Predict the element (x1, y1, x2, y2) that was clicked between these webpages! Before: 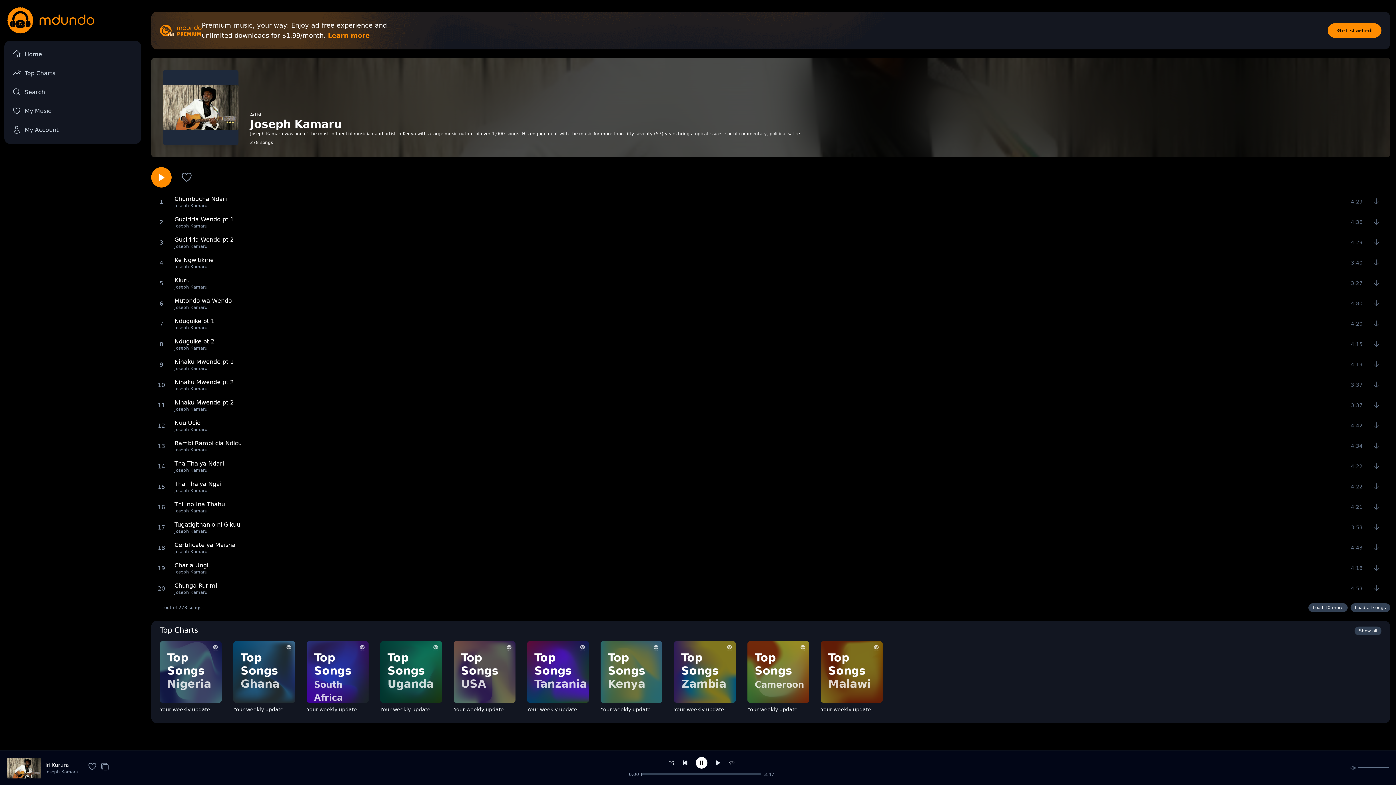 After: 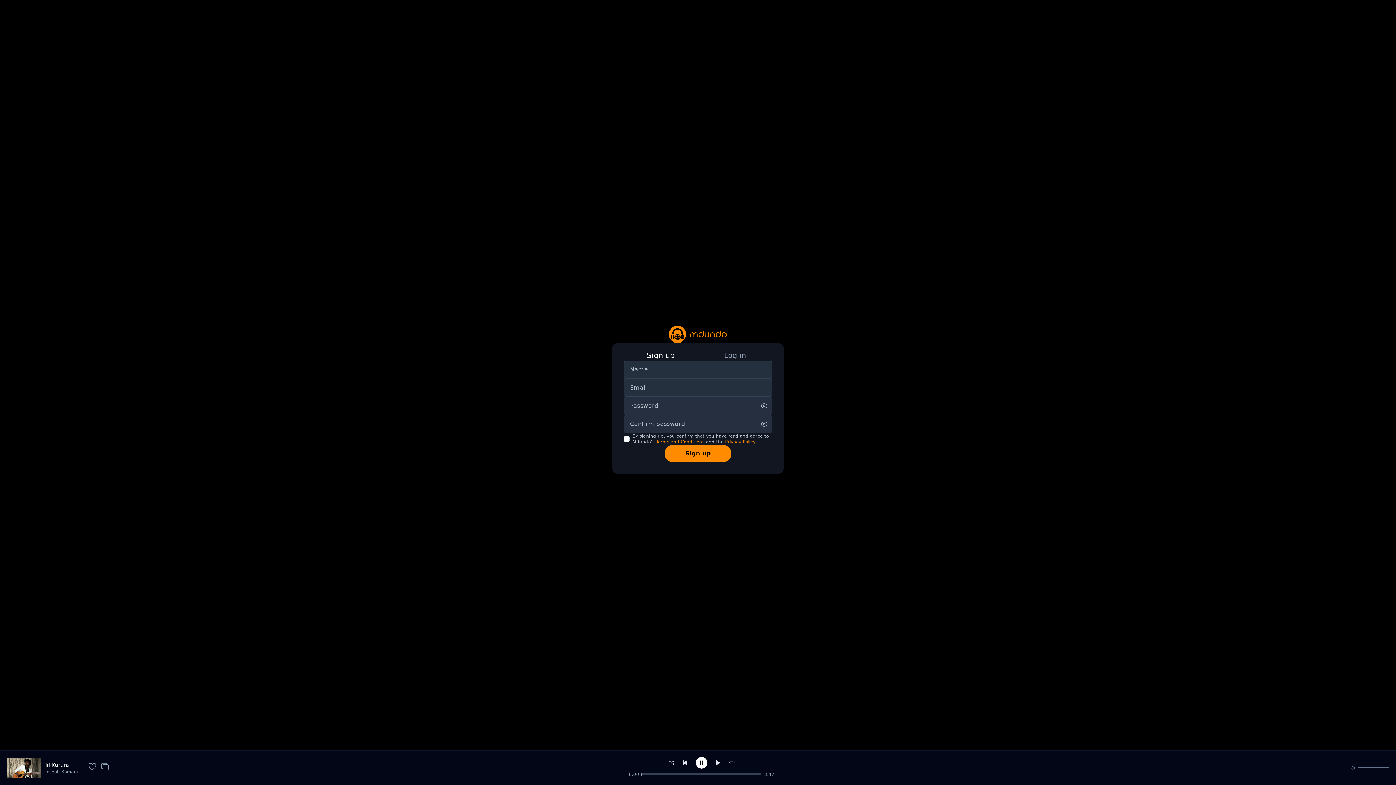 Action: label: Get started bbox: (1328, 23, 1381, 37)